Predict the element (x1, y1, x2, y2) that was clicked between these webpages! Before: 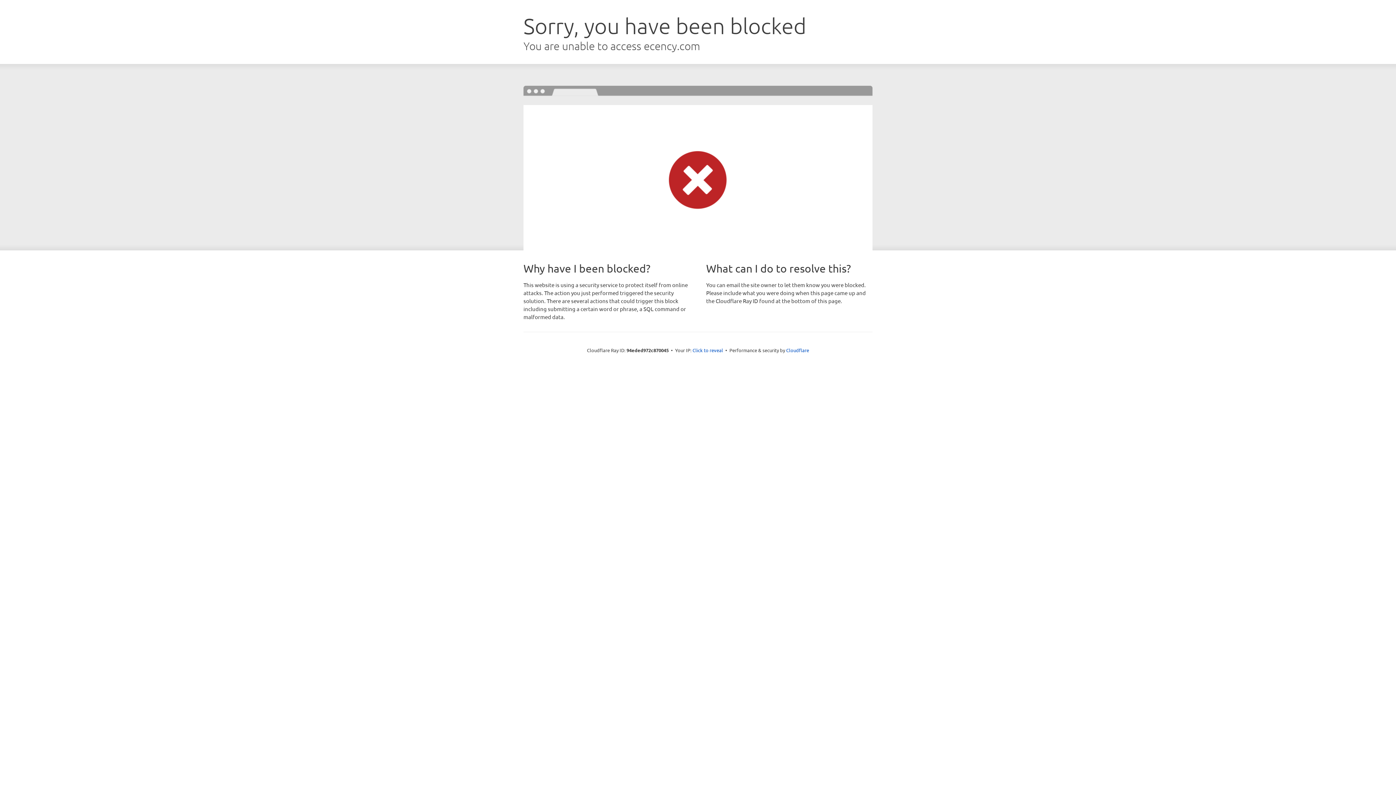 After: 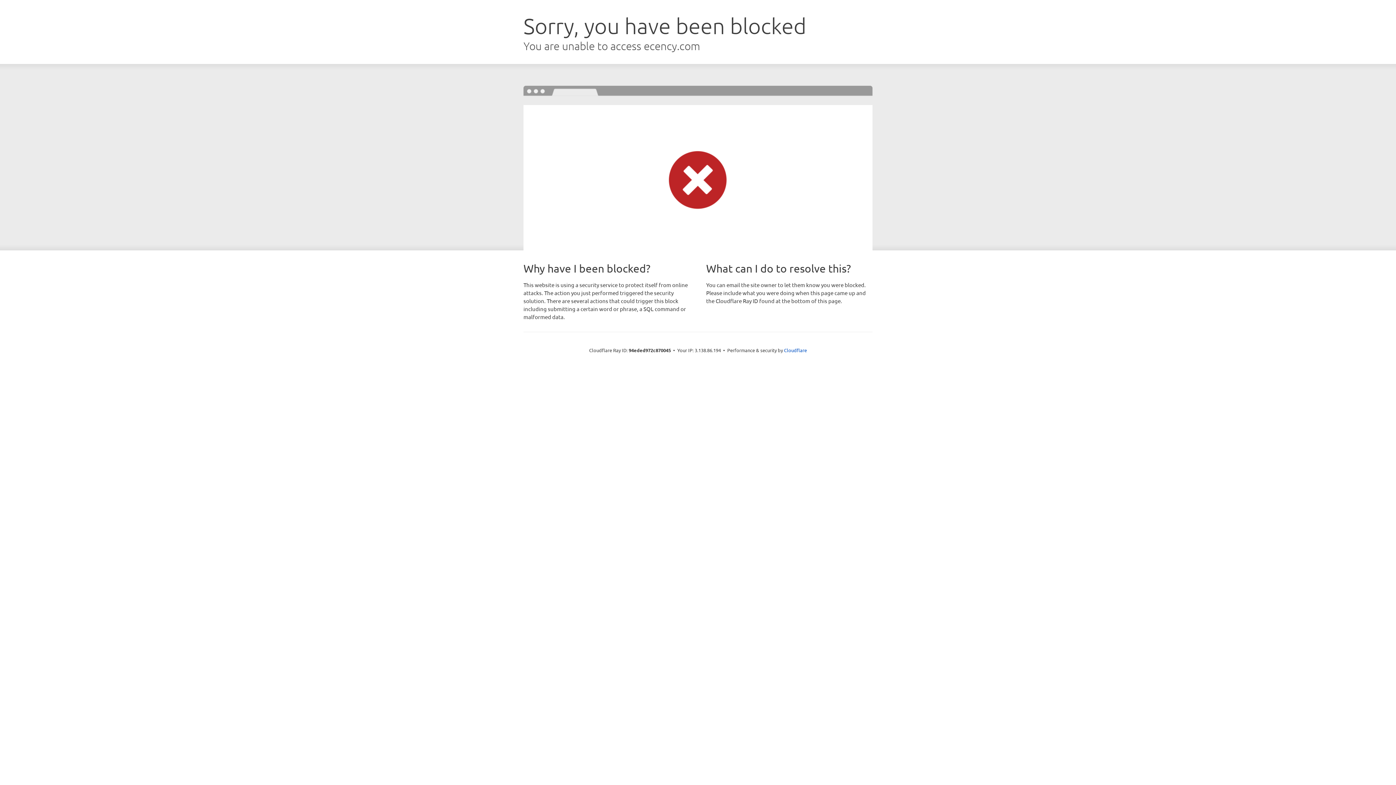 Action: label: Click to reveal bbox: (692, 346, 723, 353)